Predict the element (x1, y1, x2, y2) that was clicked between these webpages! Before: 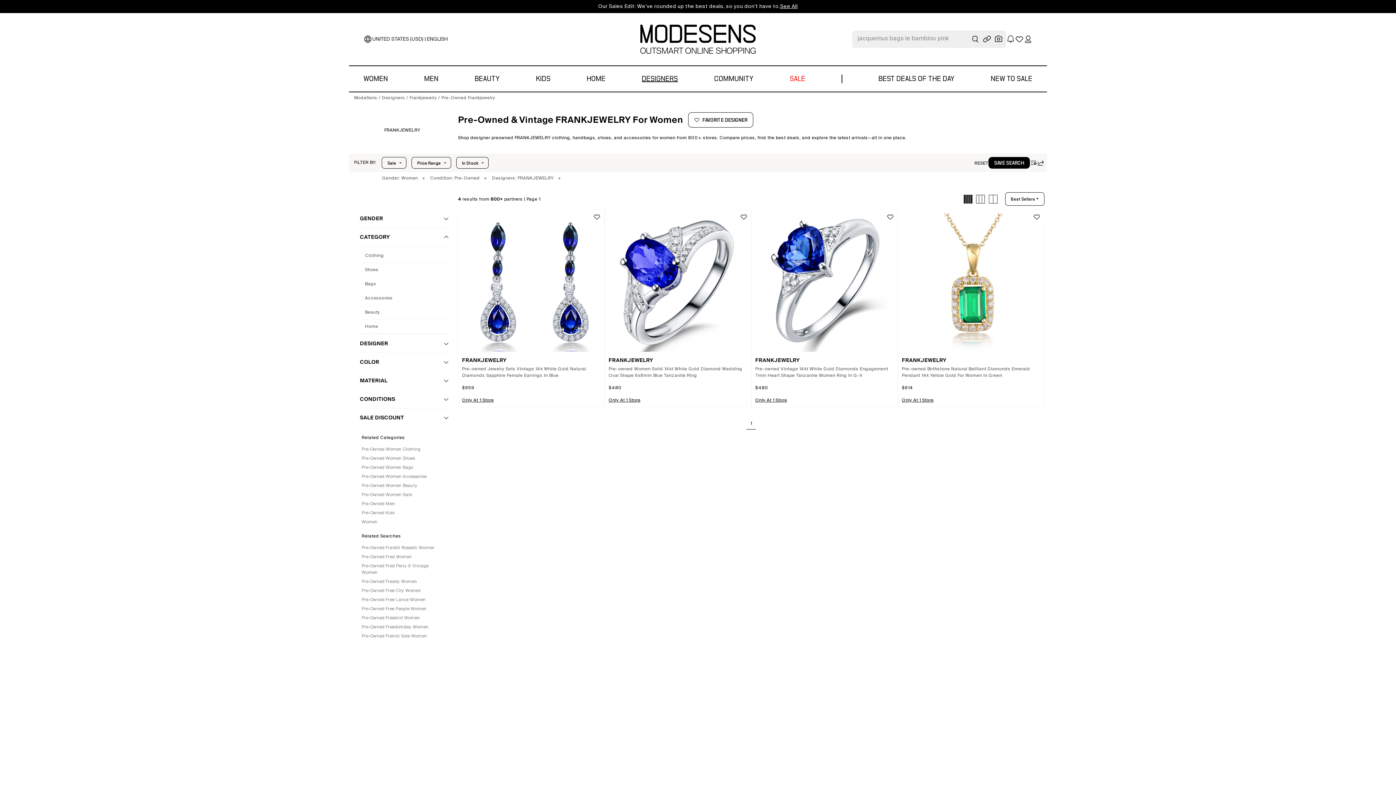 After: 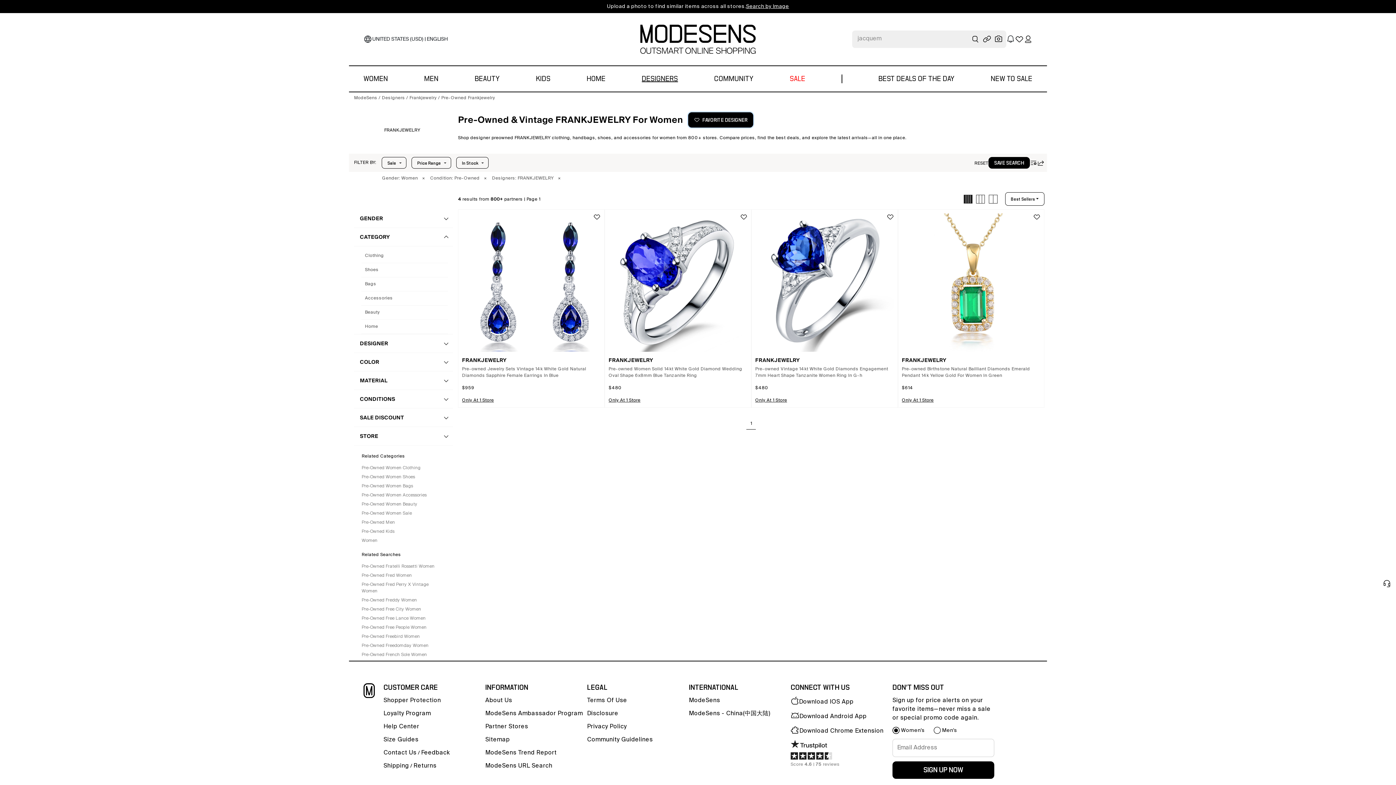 Action: label: FAVORITE DESIGNER bbox: (688, 112, 753, 127)